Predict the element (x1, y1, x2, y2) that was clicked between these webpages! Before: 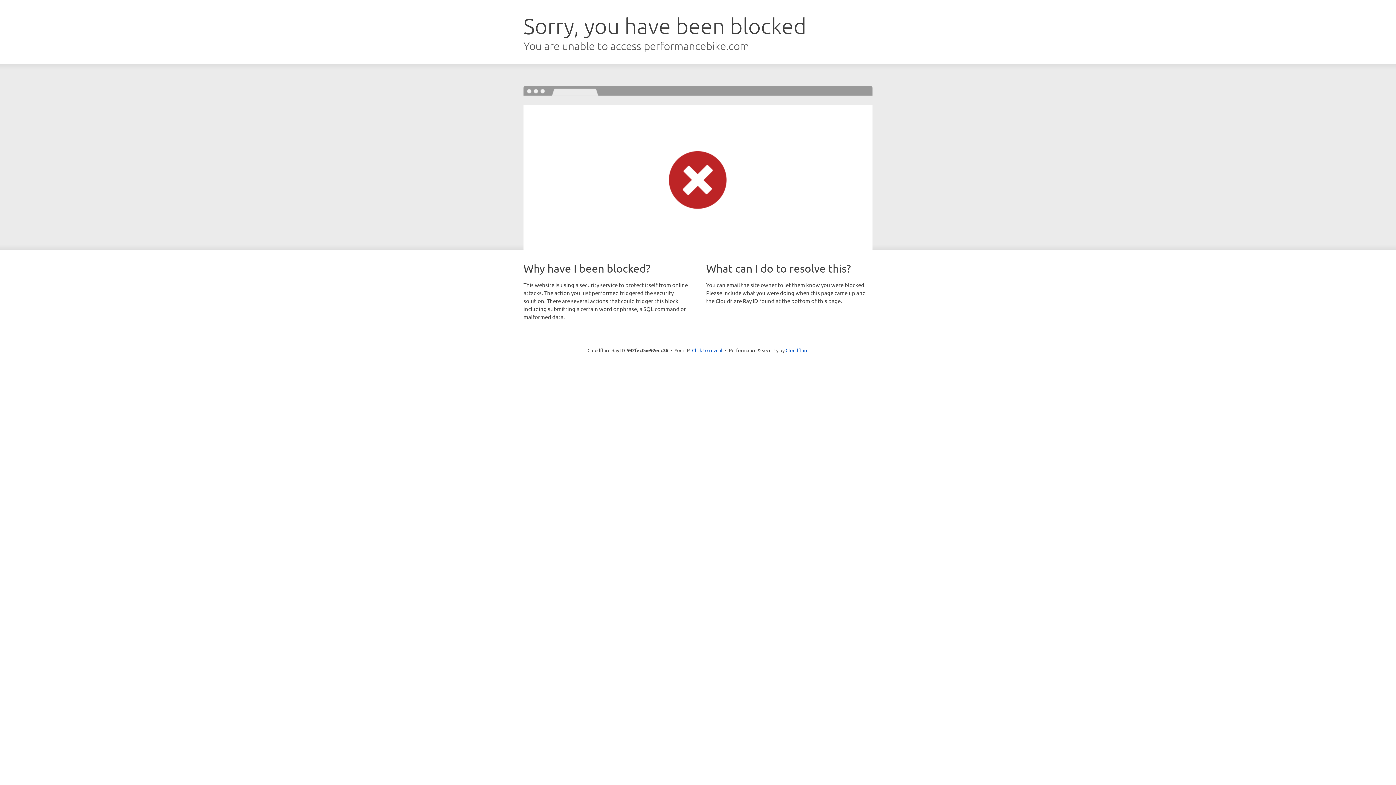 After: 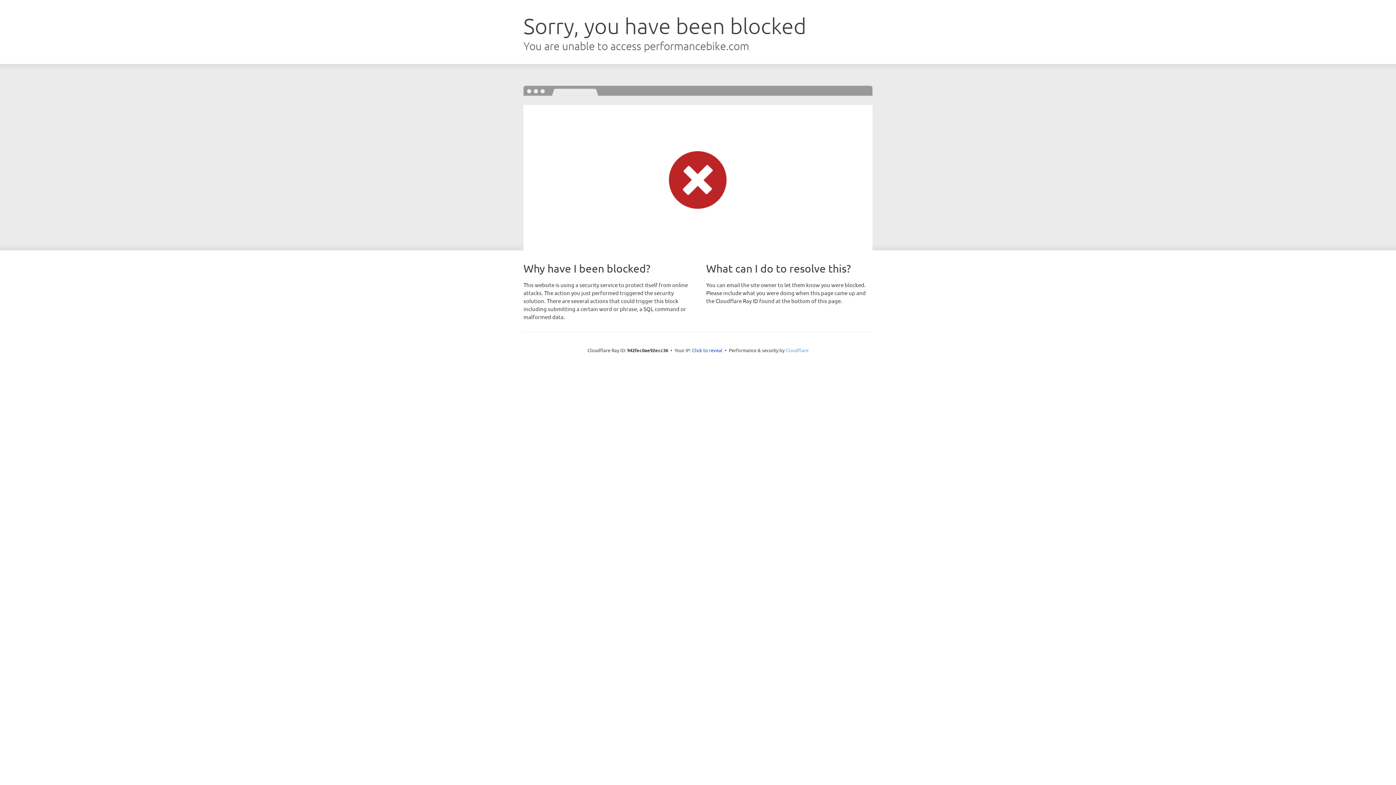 Action: bbox: (785, 347, 808, 353) label: Cloudflare